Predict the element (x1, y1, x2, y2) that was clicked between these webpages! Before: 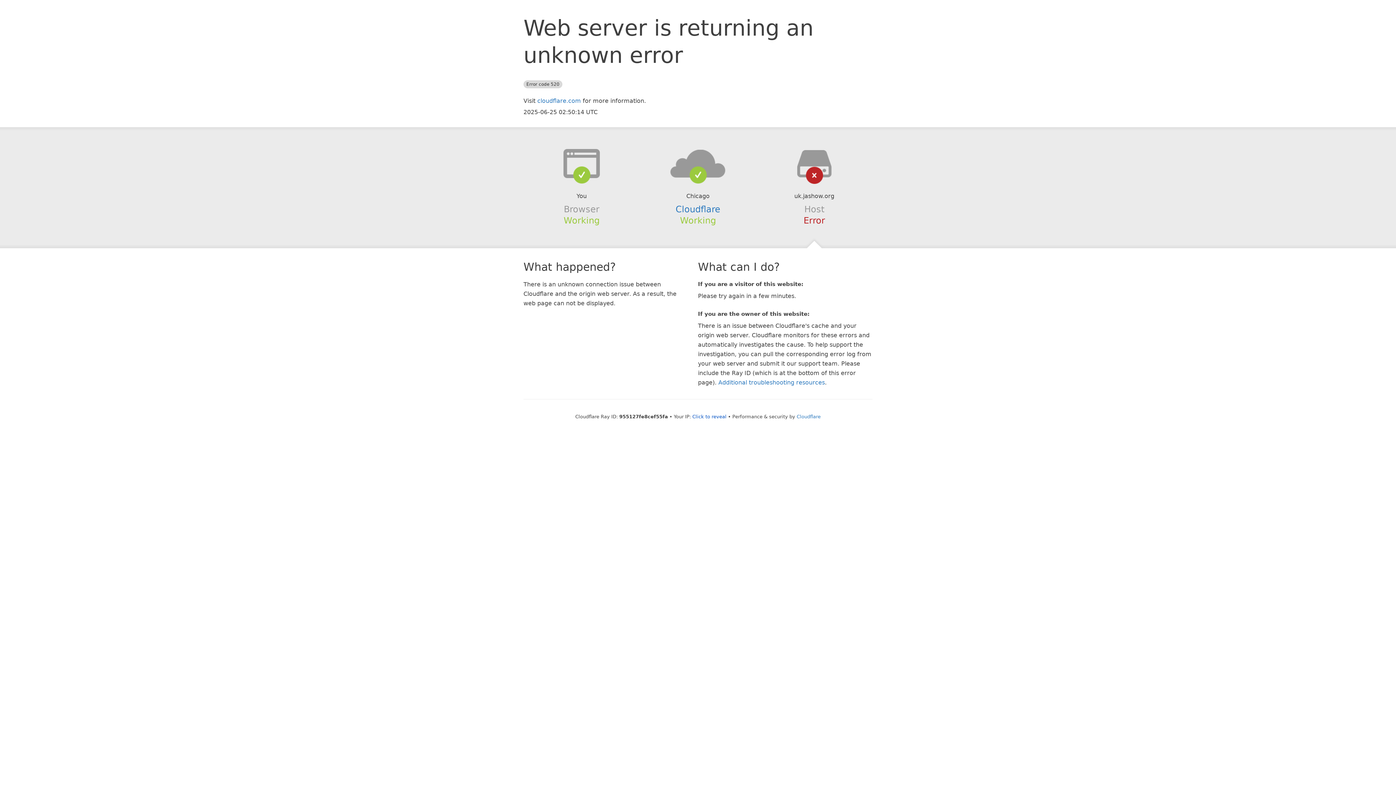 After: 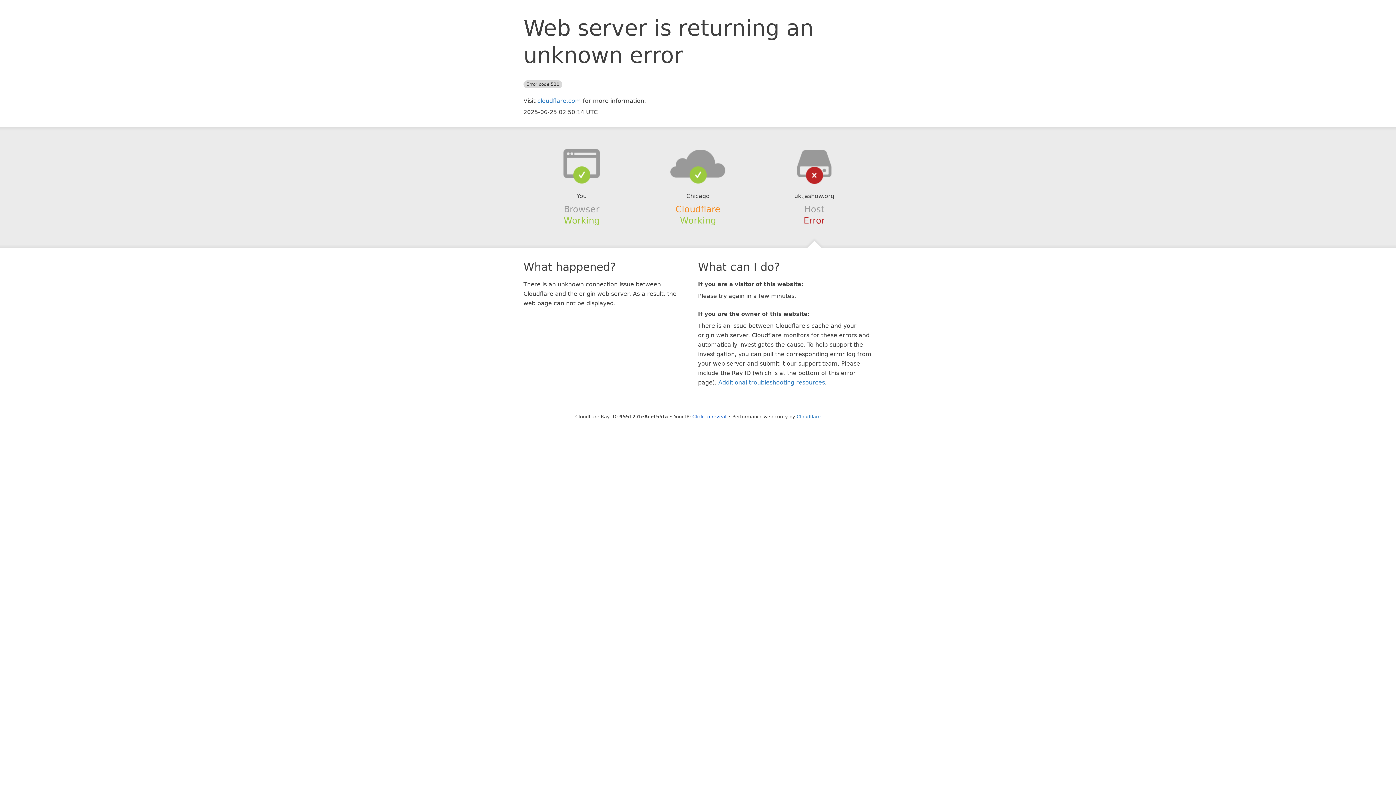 Action: bbox: (675, 204, 720, 214) label: Cloudflare